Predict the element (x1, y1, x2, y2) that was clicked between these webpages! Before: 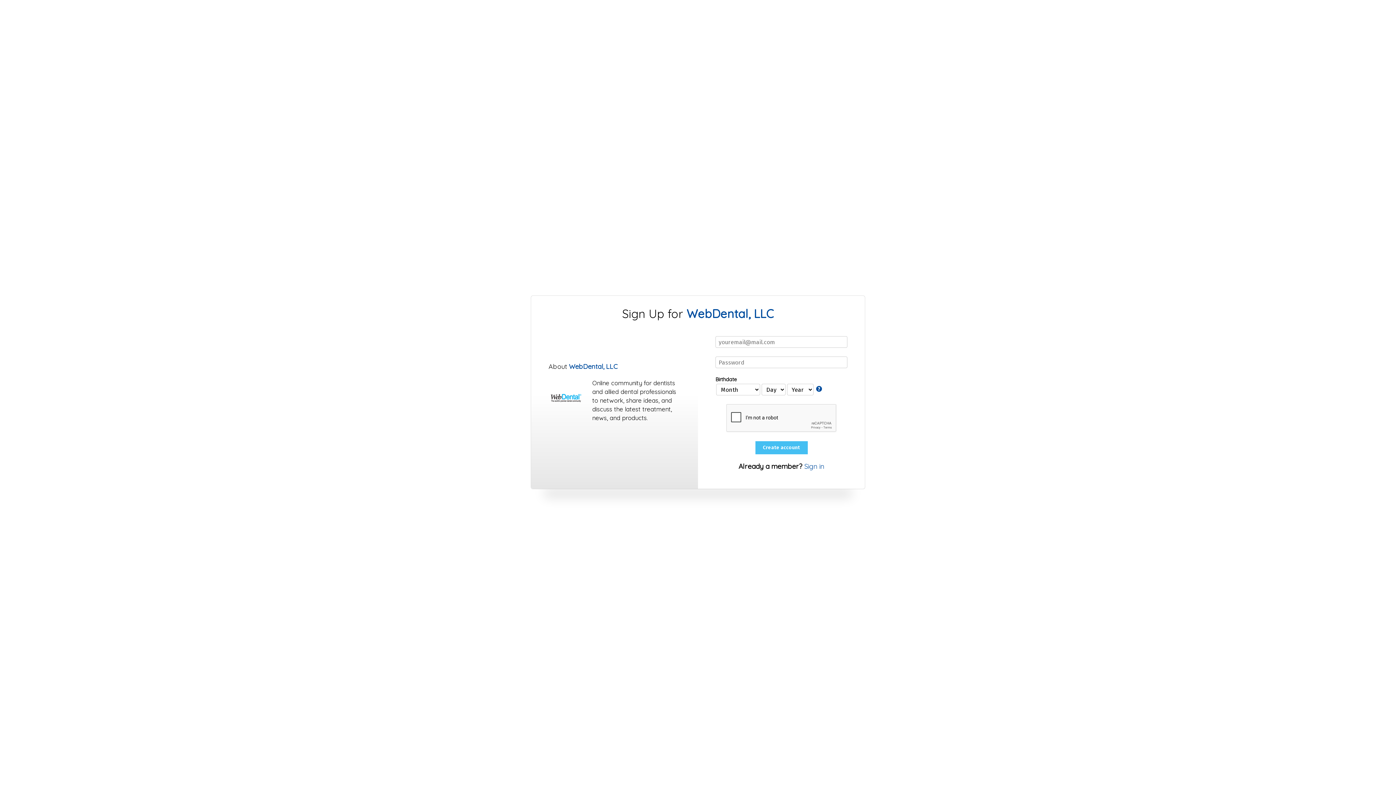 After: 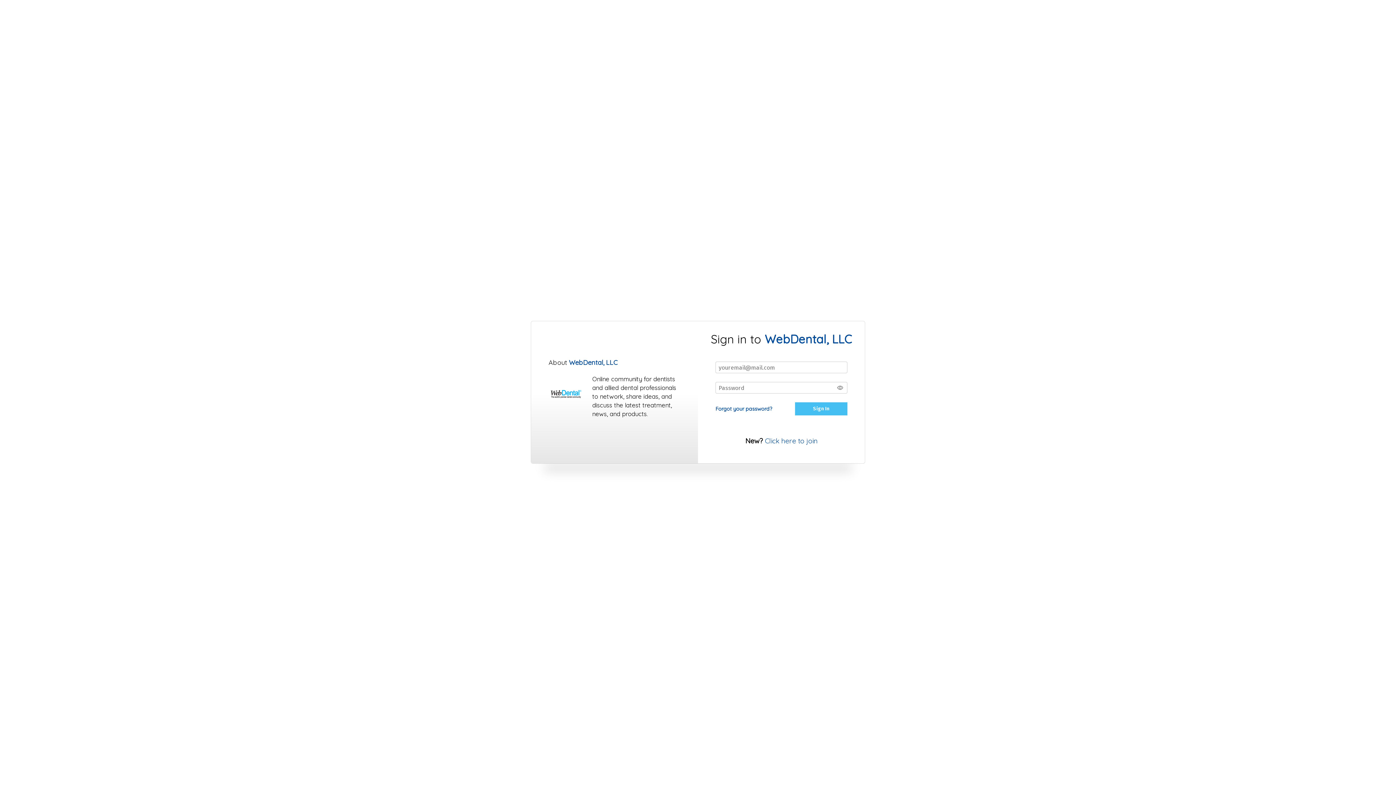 Action: bbox: (804, 462, 824, 470) label: Sign in